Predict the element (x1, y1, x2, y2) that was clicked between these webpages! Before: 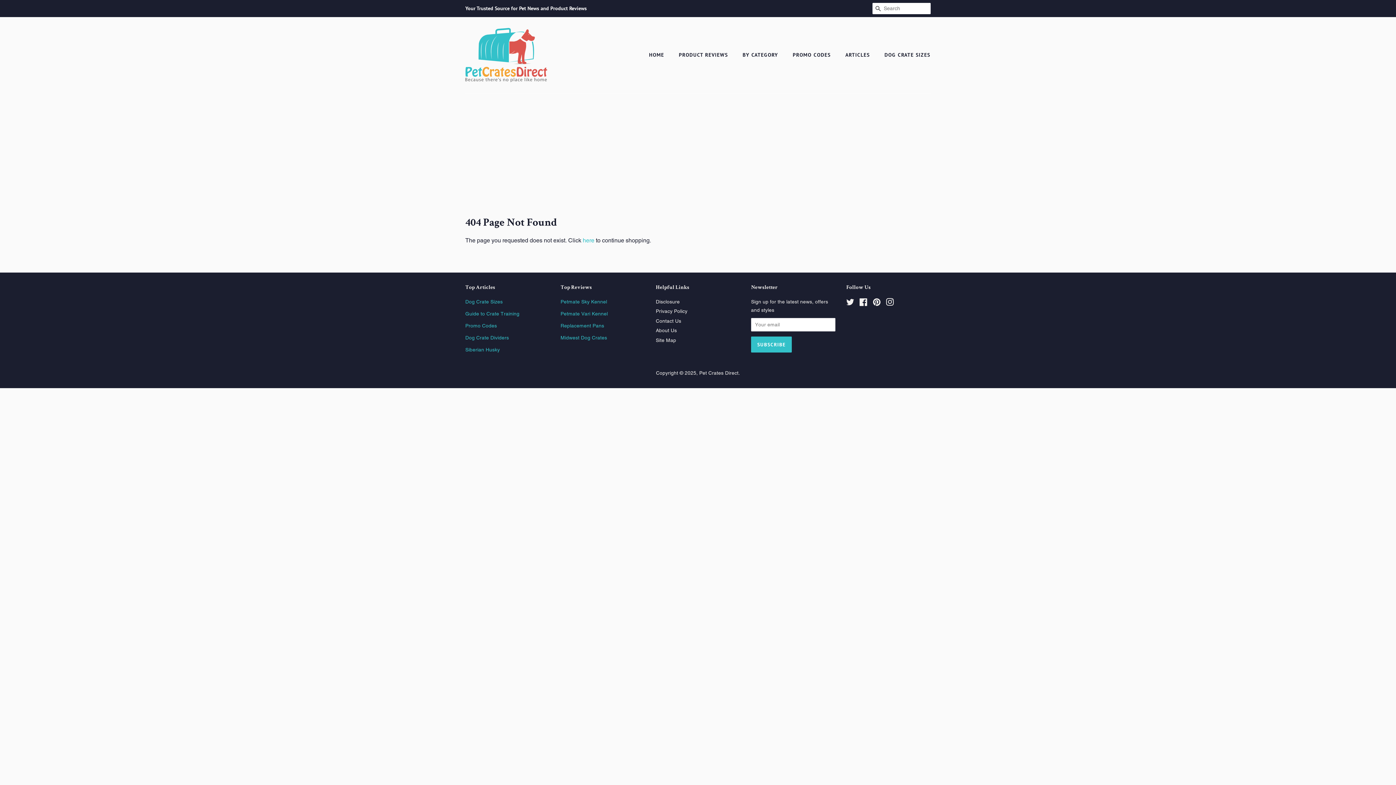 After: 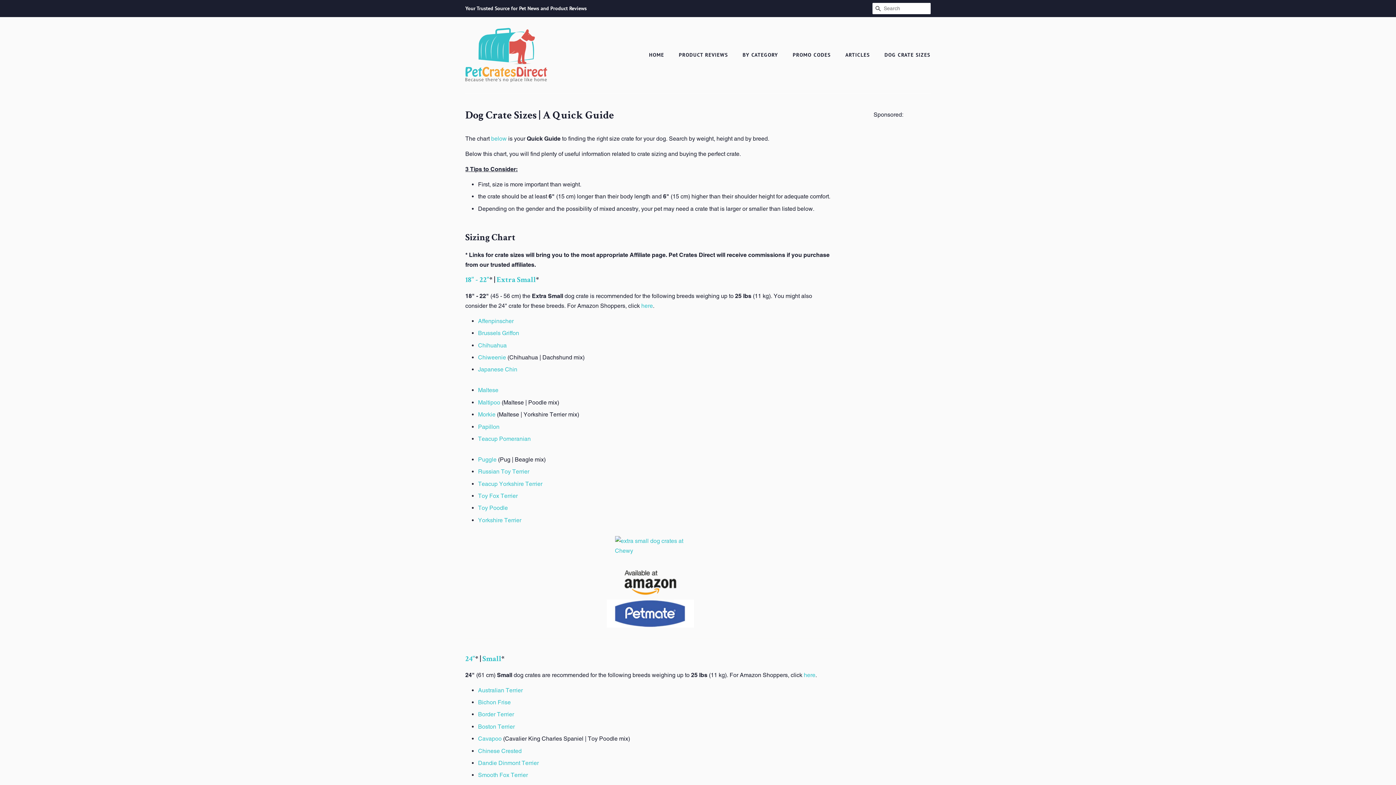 Action: label: Dog Crate Sizes bbox: (465, 298, 502, 304)